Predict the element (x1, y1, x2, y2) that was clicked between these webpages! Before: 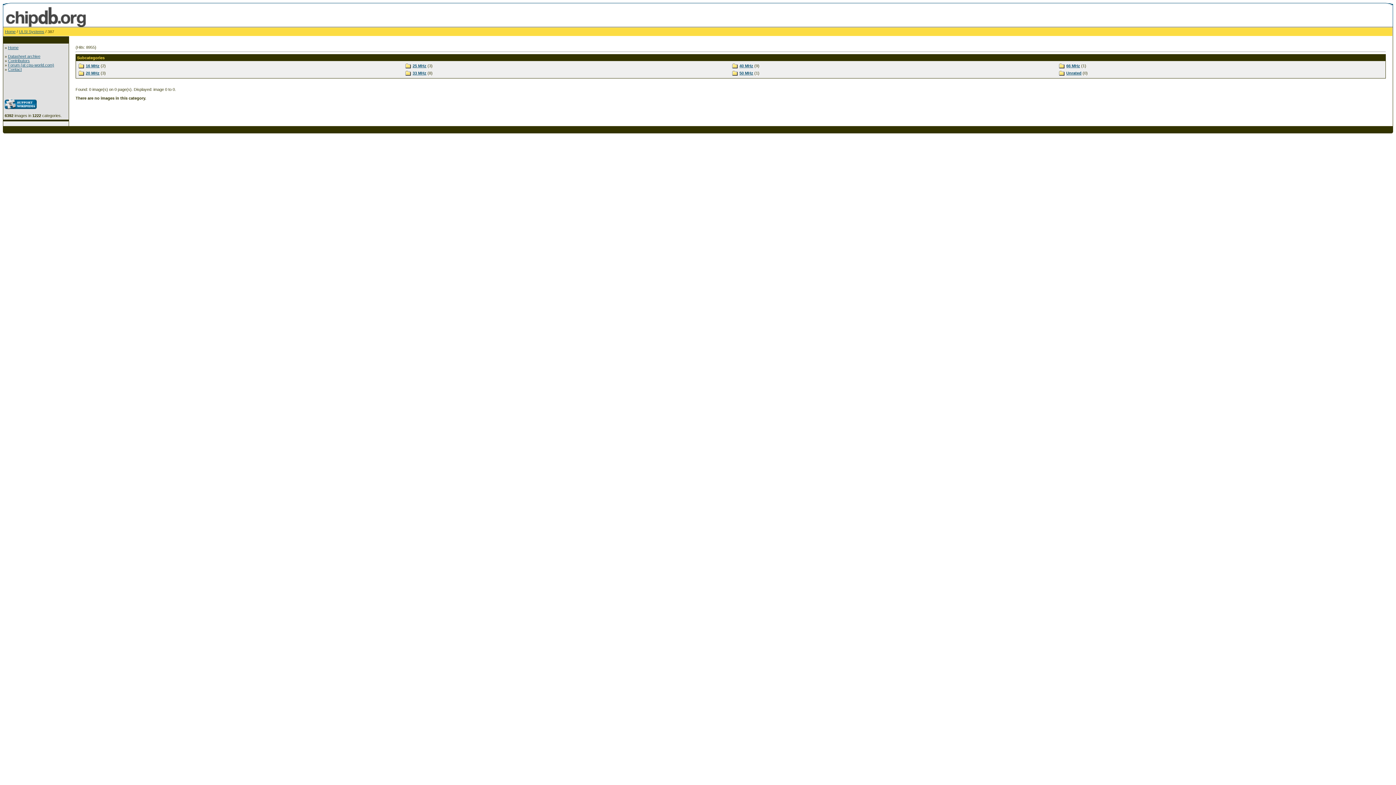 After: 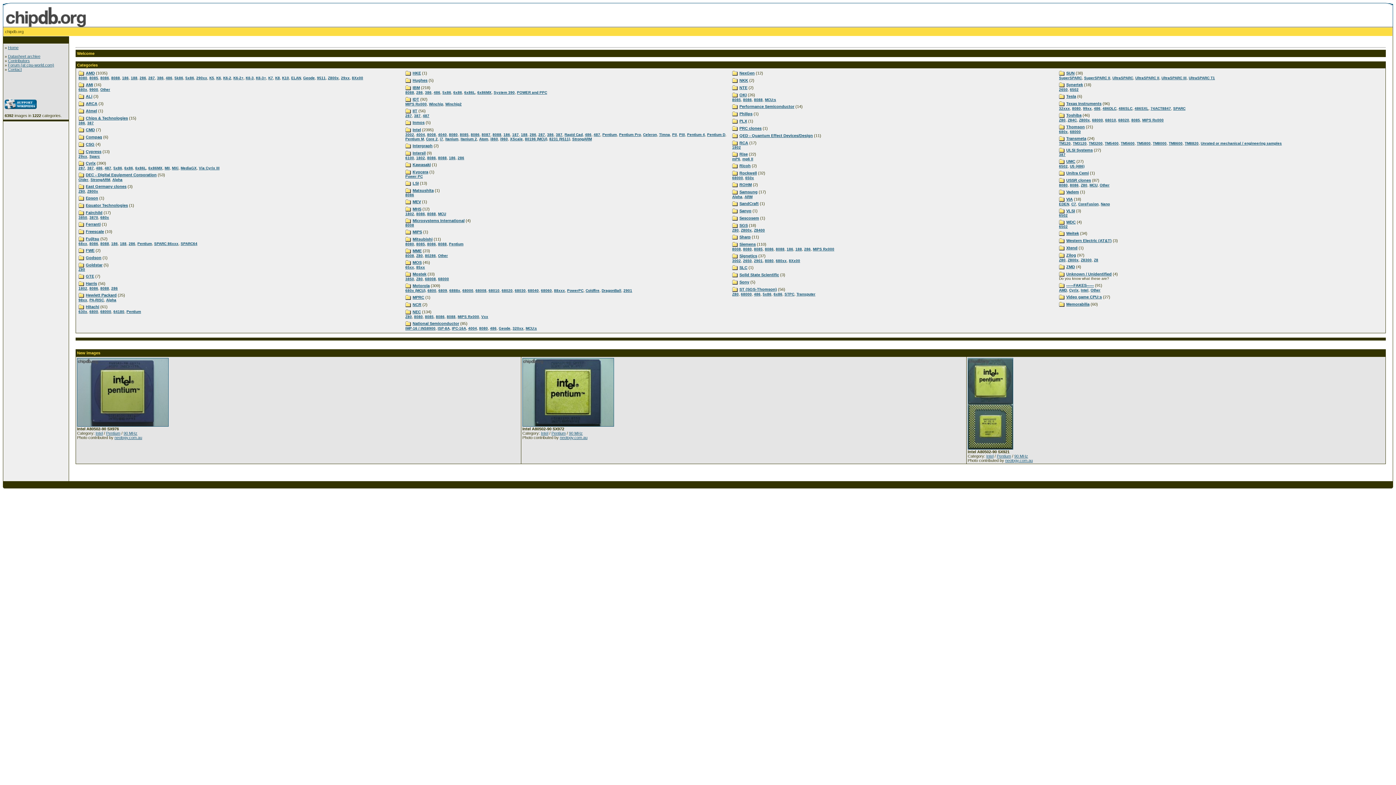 Action: bbox: (5, 23, 152, 27)